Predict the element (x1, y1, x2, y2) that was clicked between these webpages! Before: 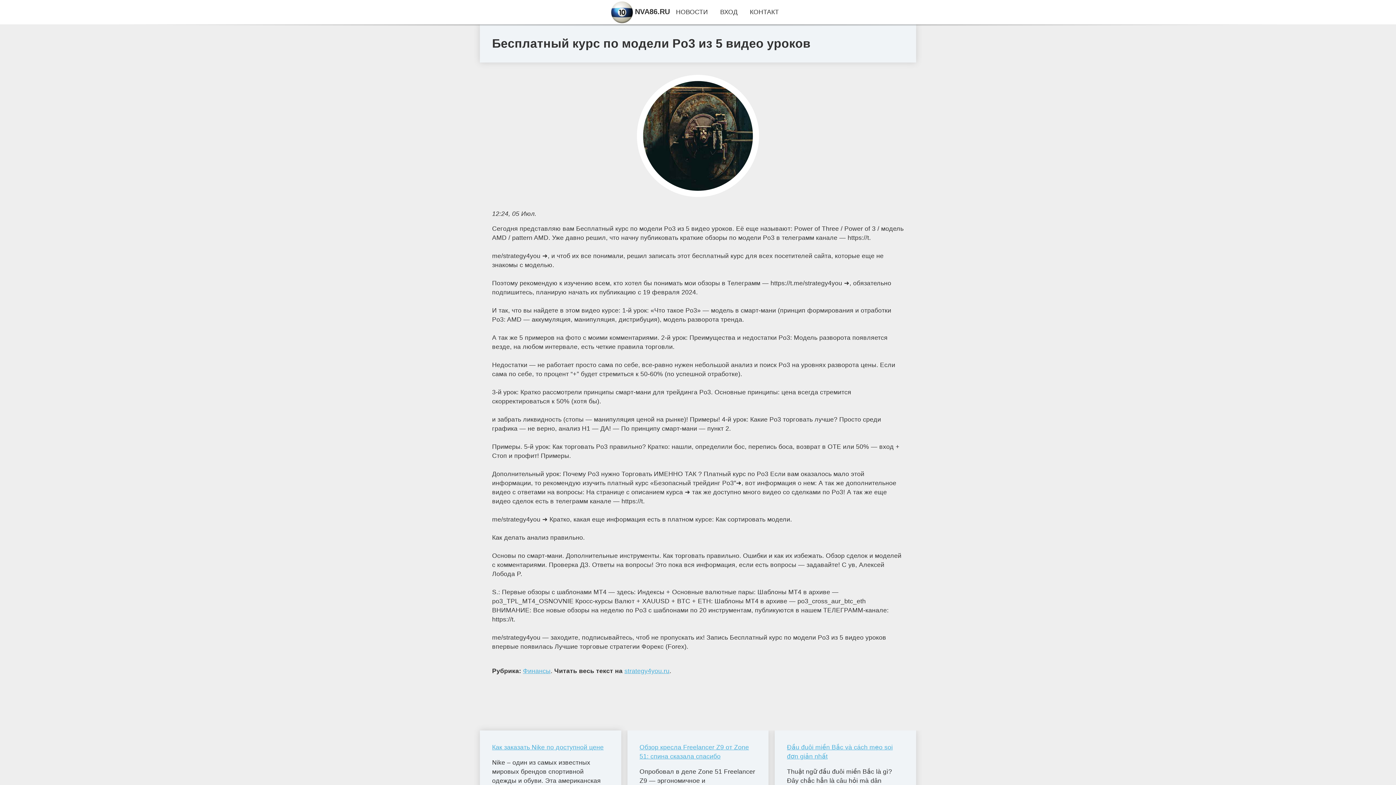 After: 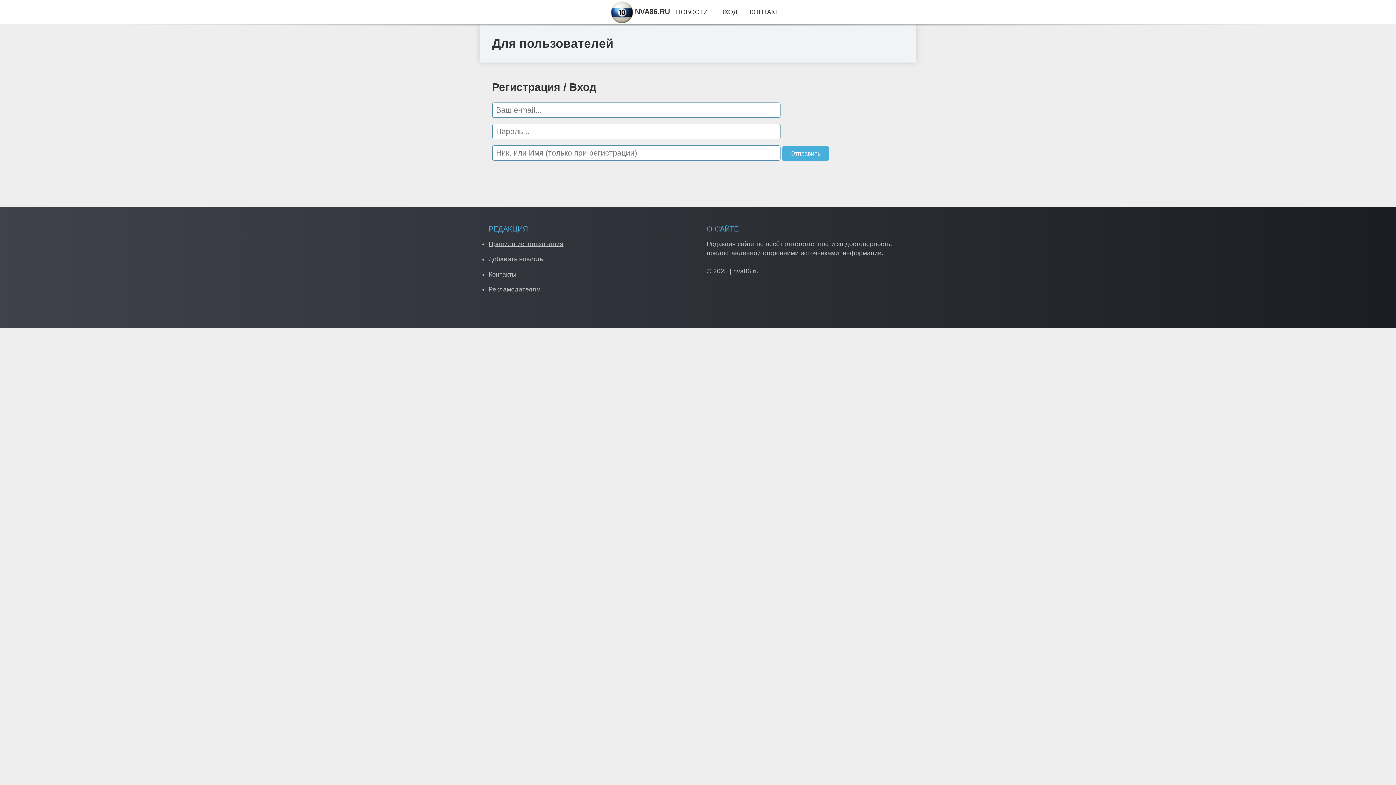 Action: bbox: (720, 8, 737, 15) label: ВХОД